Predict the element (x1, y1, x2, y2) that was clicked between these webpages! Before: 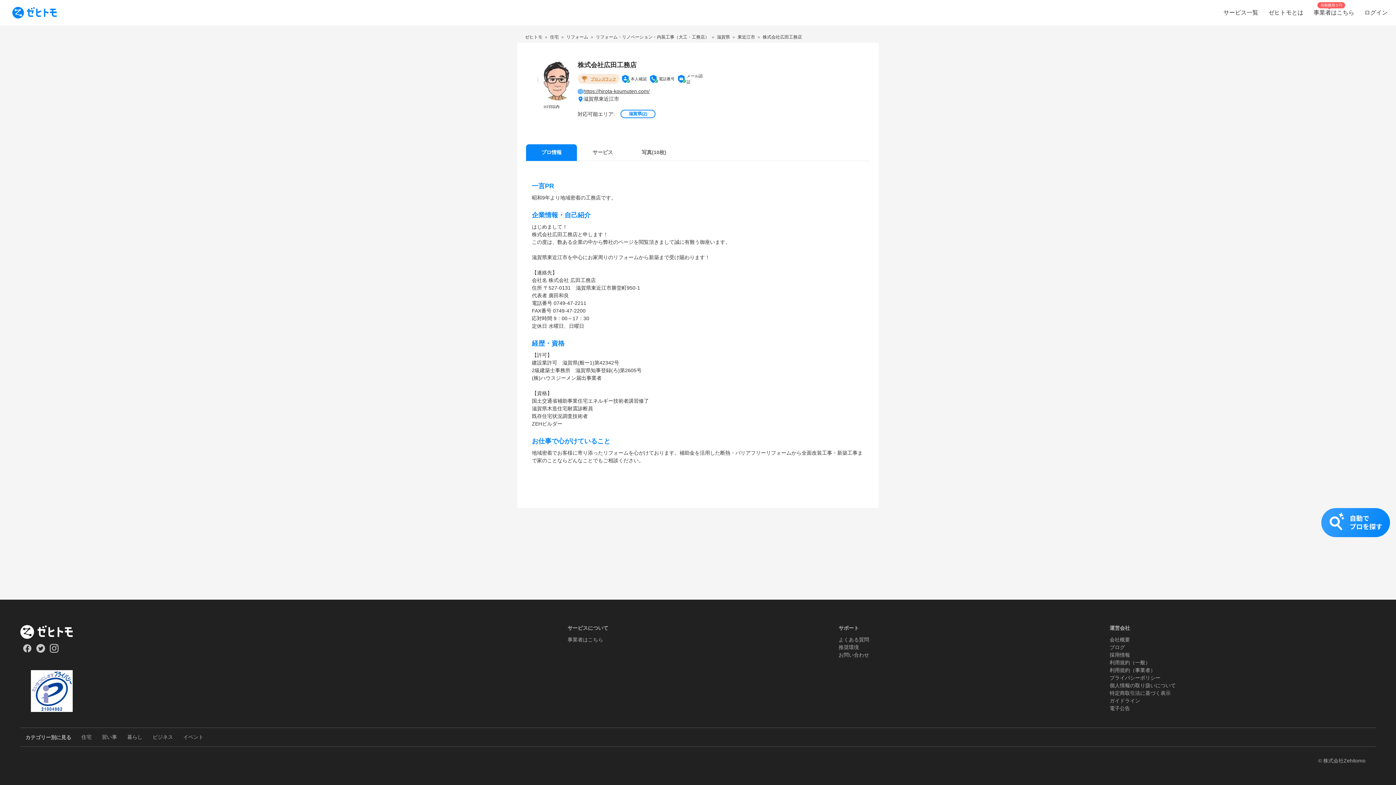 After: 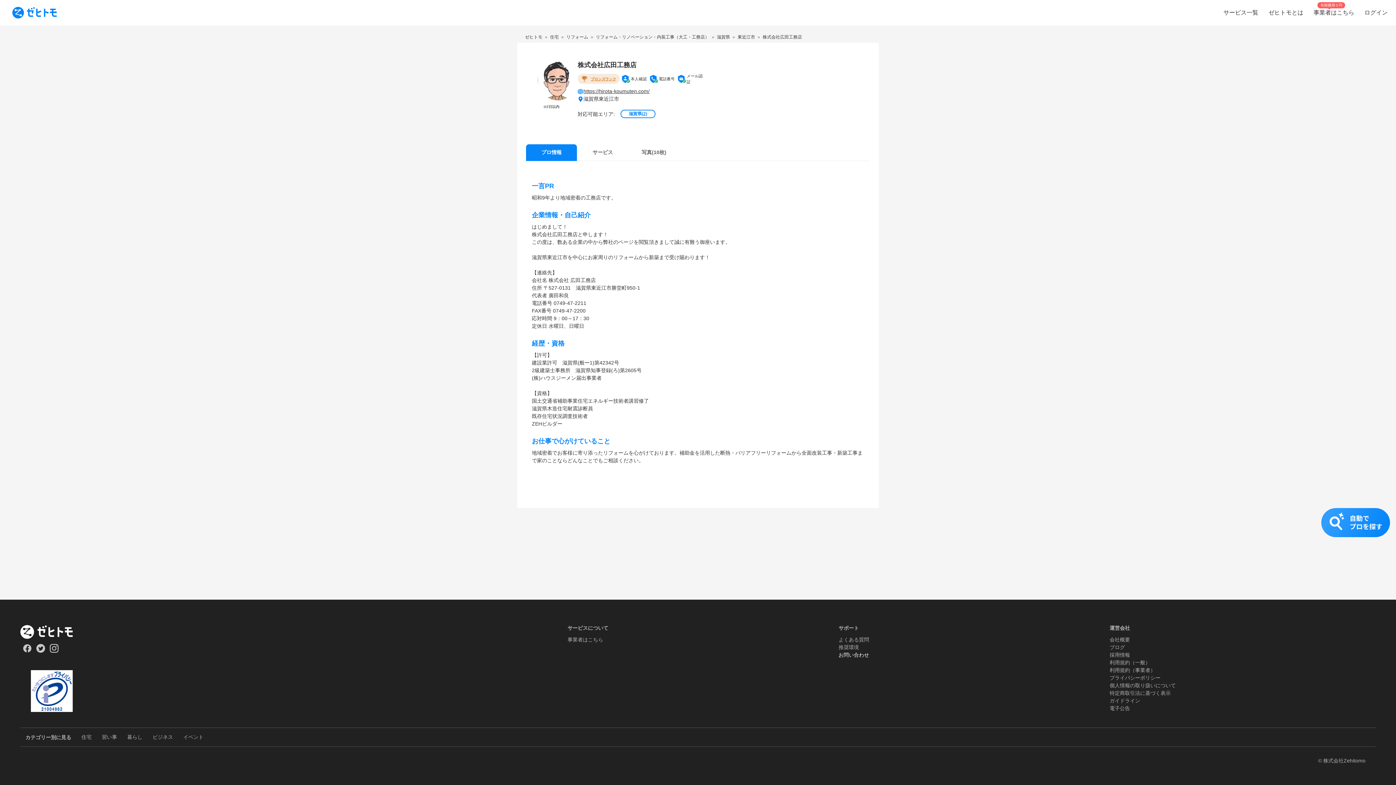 Action: bbox: (838, 652, 869, 658) label: お問い合わせ